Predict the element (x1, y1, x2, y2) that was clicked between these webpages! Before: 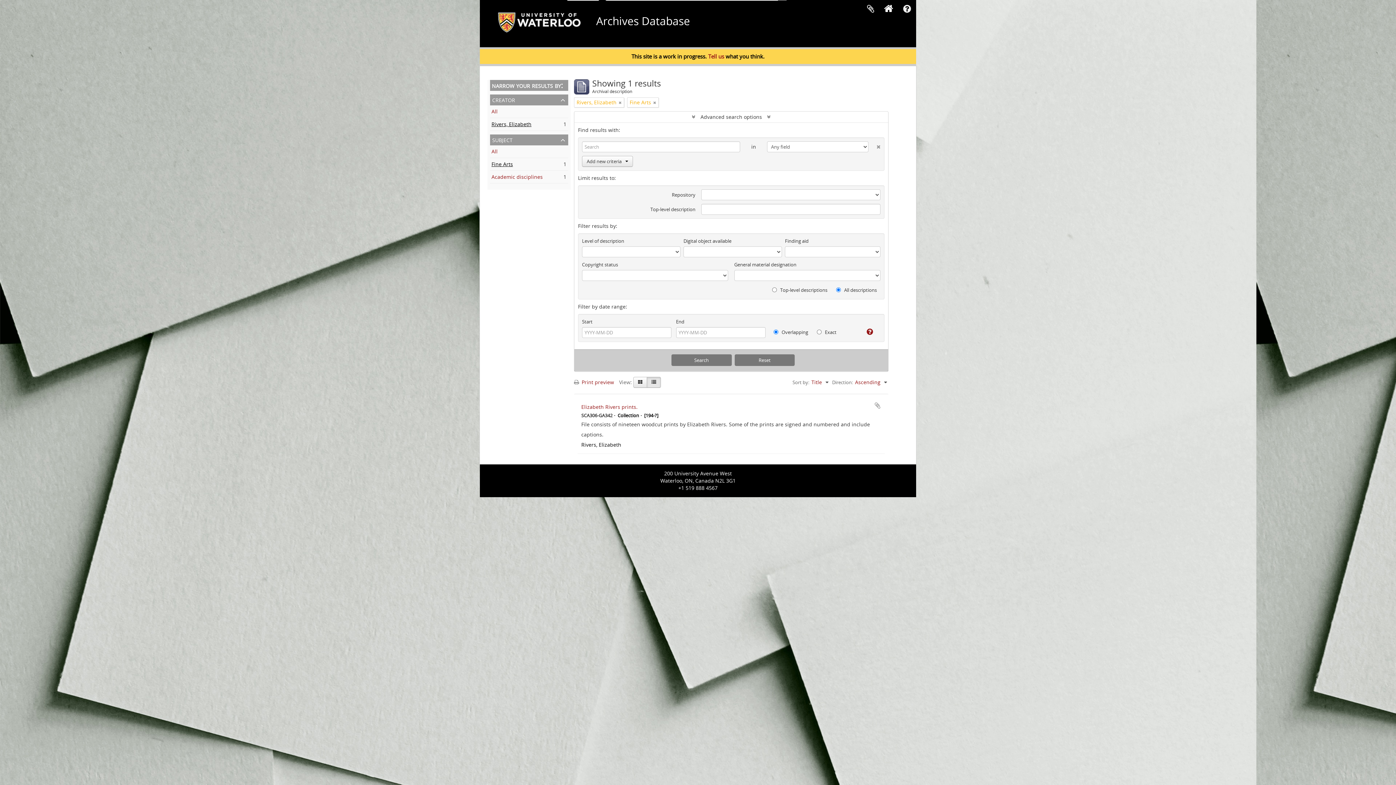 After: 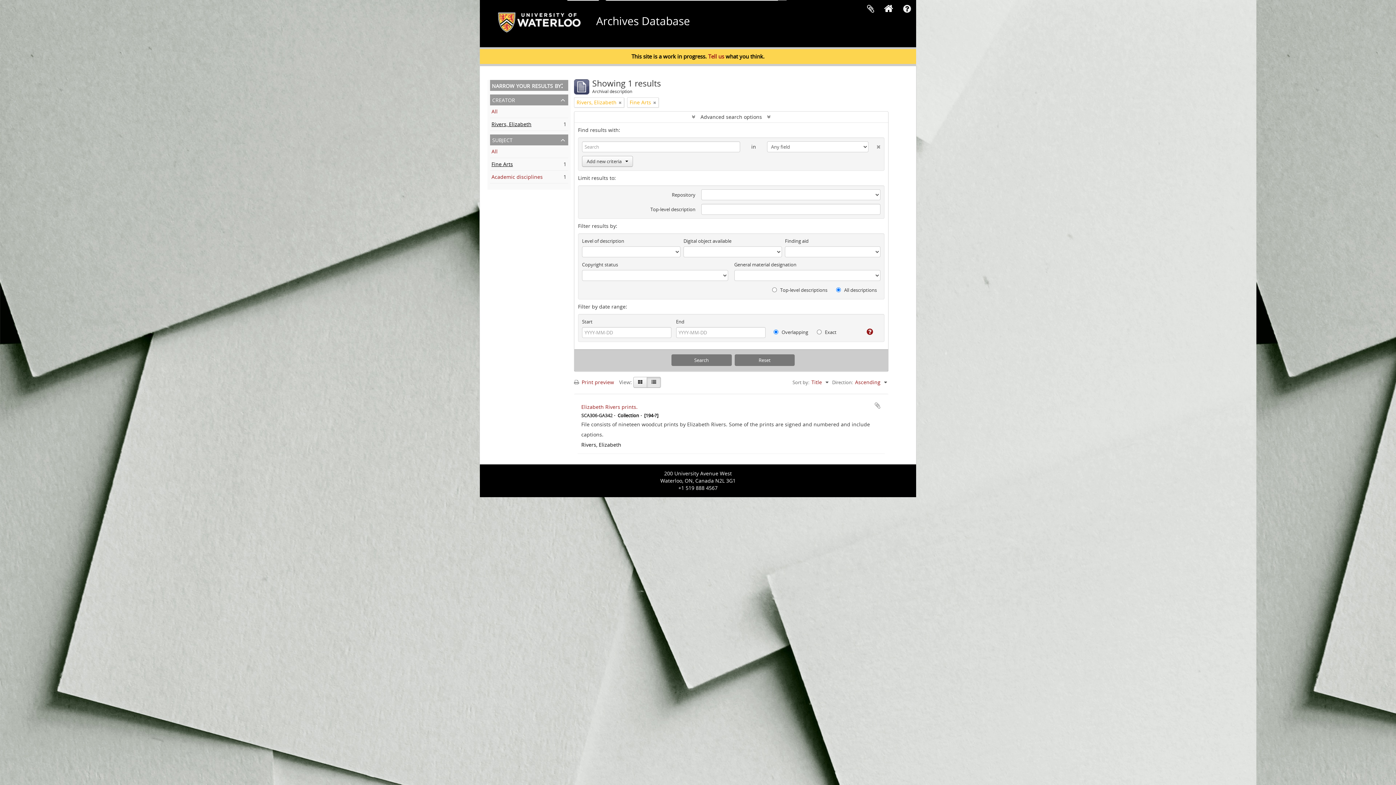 Action: bbox: (646, 377, 661, 388) label: Table view